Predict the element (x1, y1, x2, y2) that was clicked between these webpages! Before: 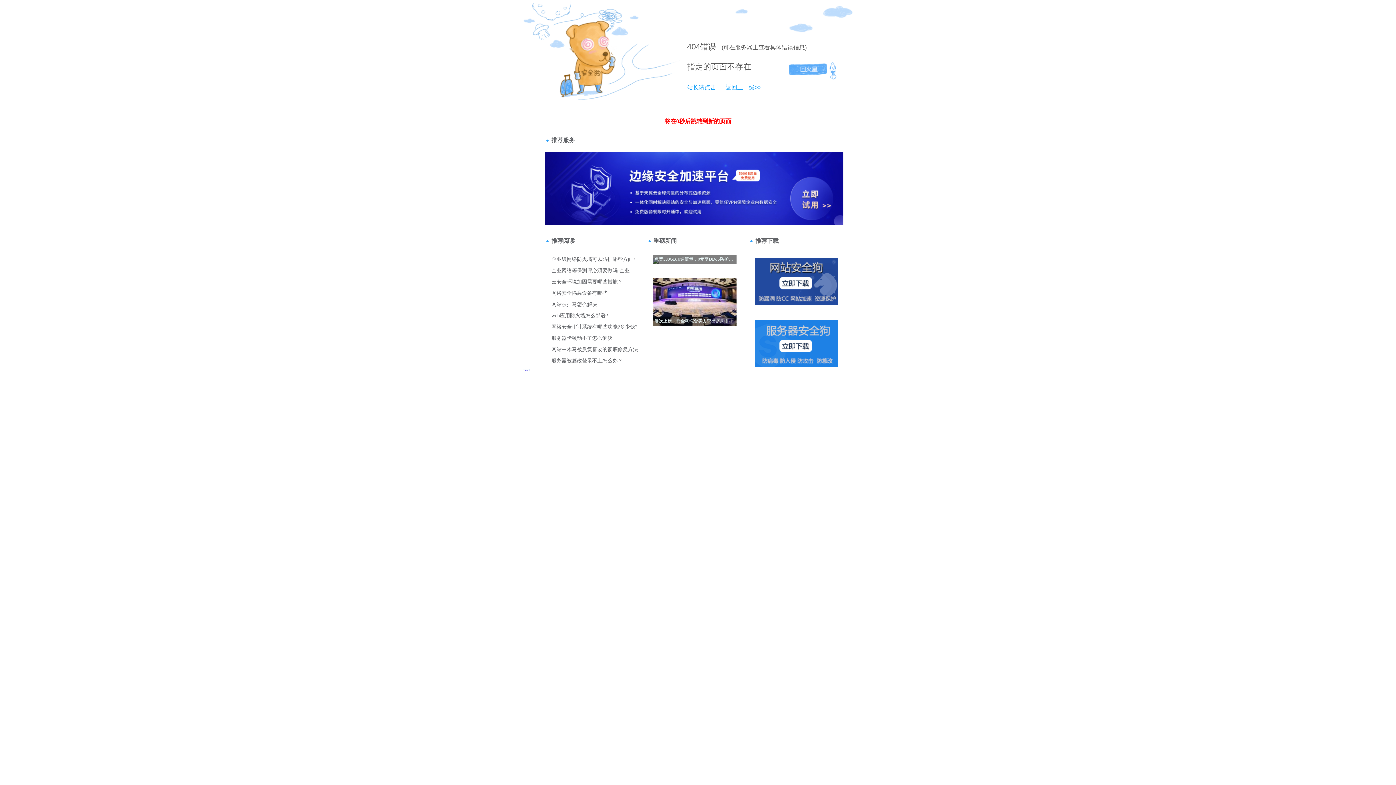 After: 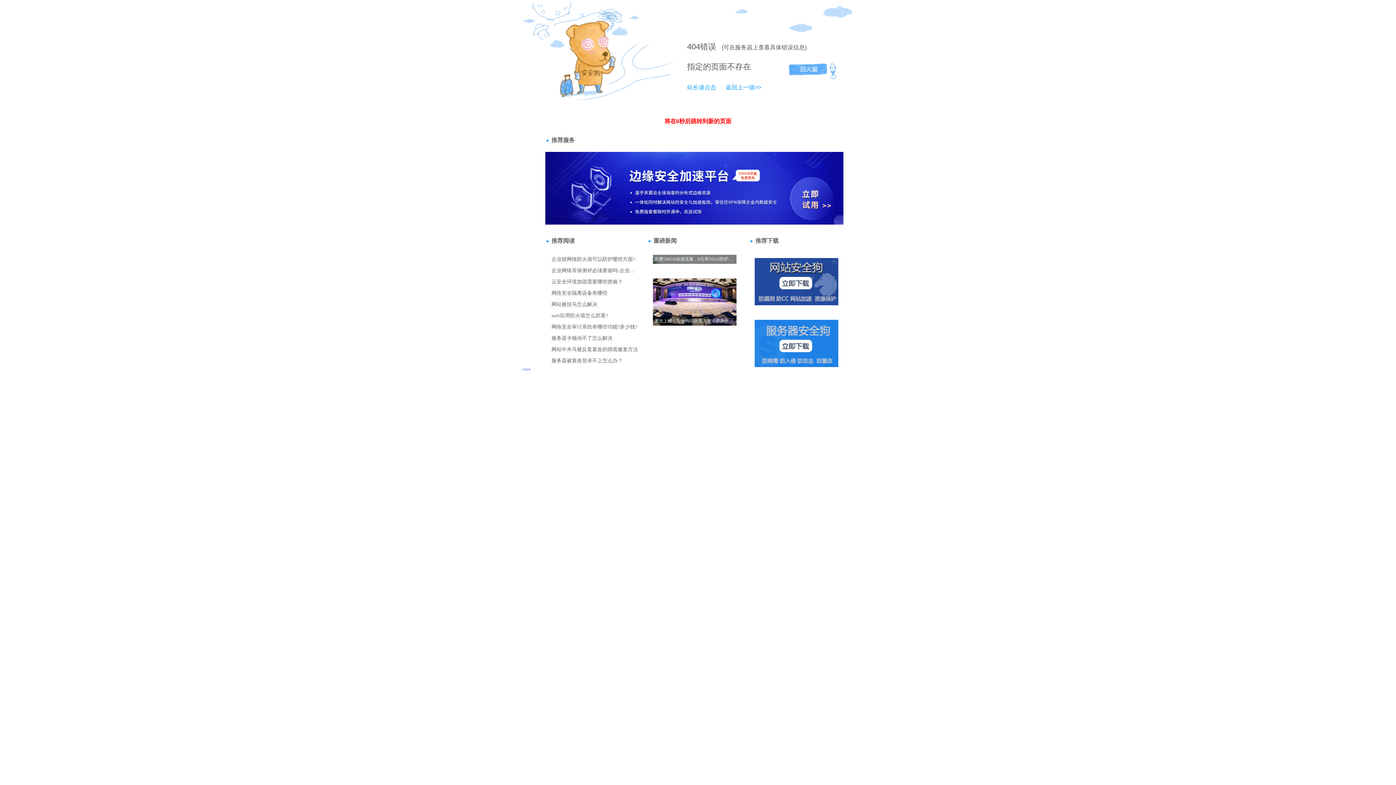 Action: bbox: (687, 84, 716, 90) label: 站长请点击